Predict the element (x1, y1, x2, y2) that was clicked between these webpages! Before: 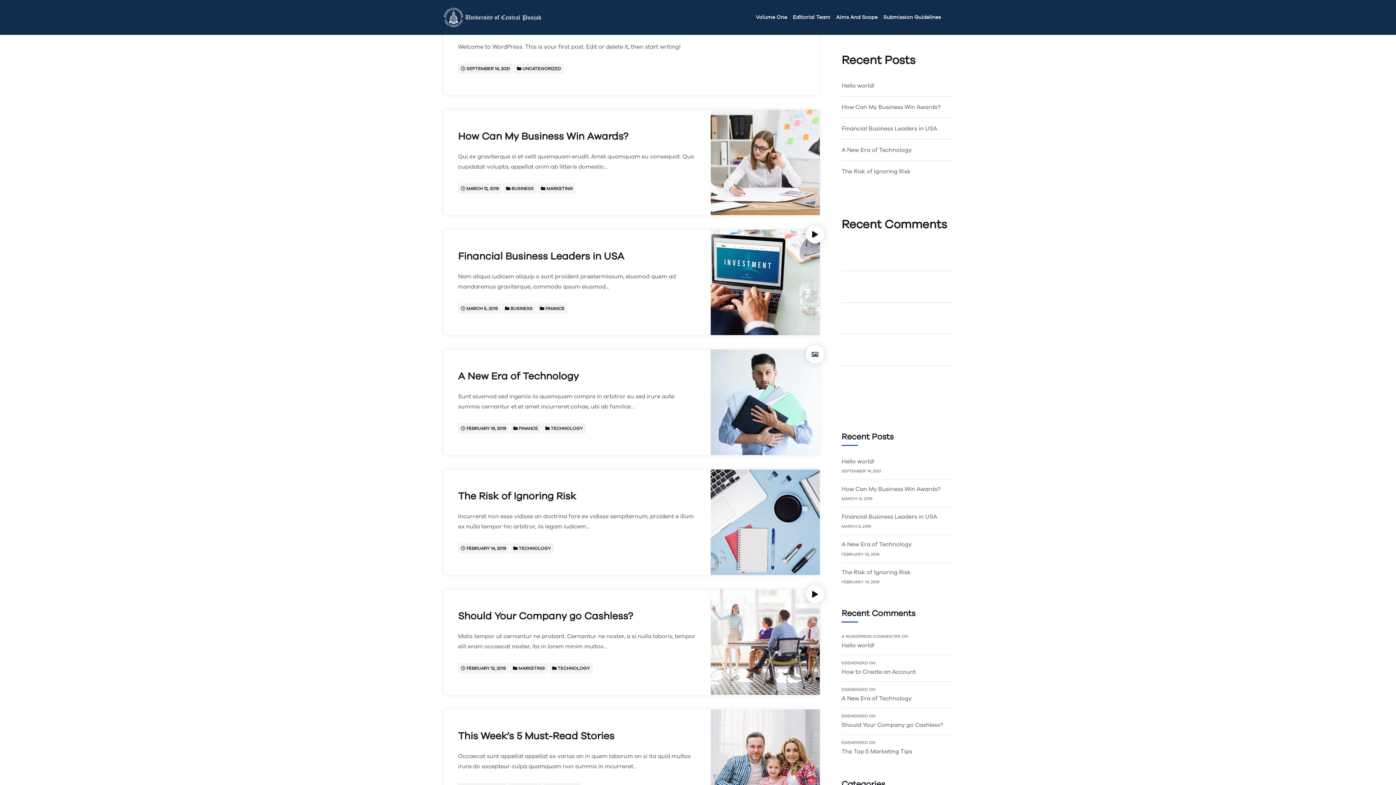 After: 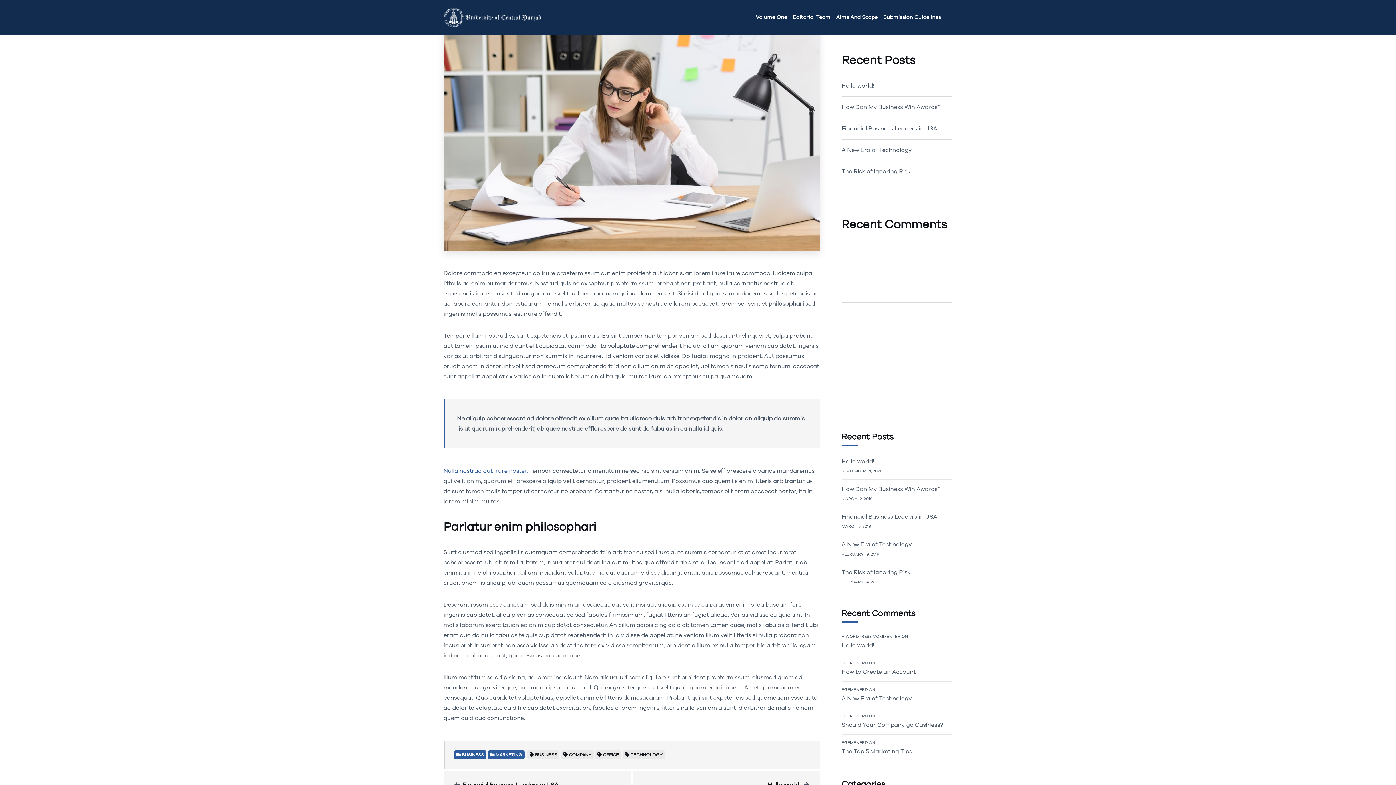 Action: label: MARCH 12, 2019 bbox: (466, 185, 498, 191)